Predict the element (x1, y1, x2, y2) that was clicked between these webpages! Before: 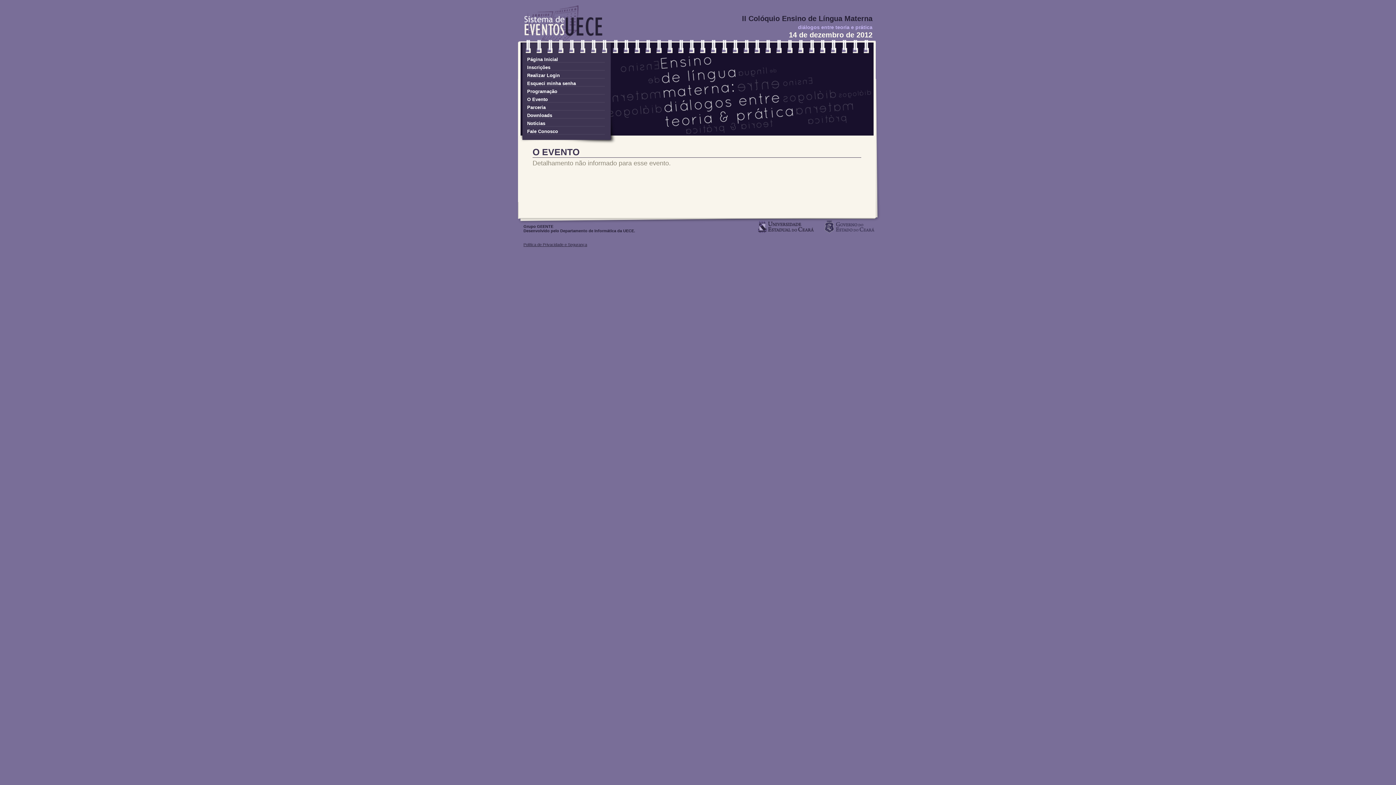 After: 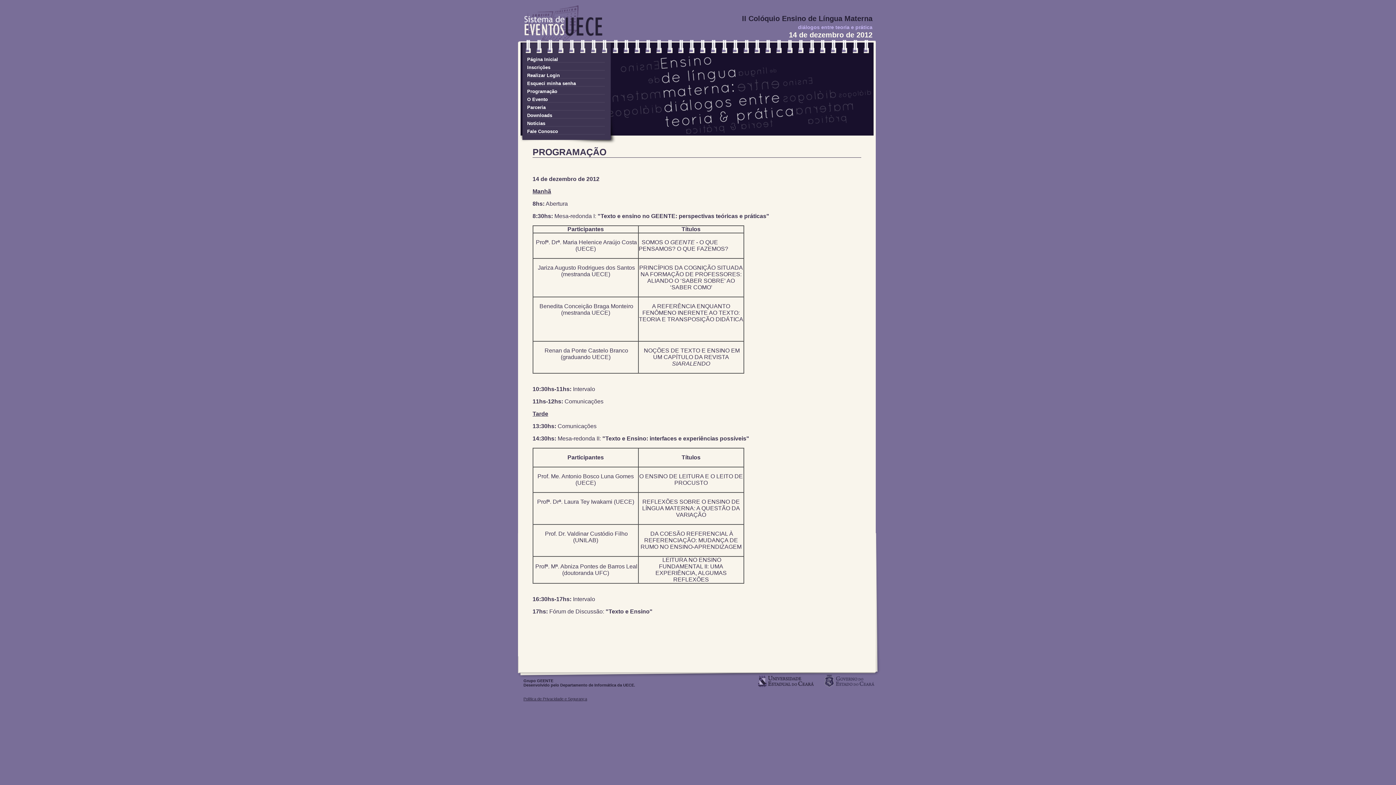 Action: bbox: (527, 88, 605, 94) label: Programação